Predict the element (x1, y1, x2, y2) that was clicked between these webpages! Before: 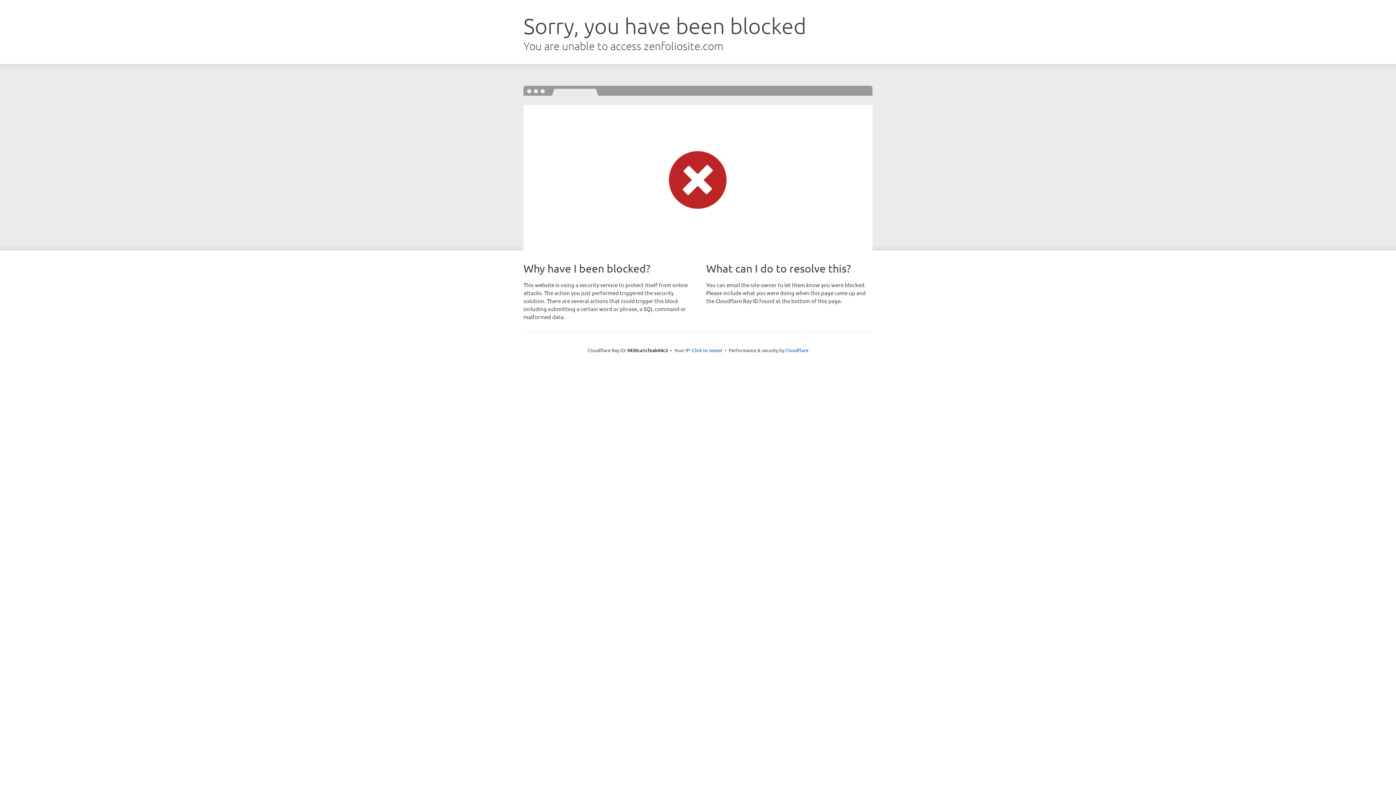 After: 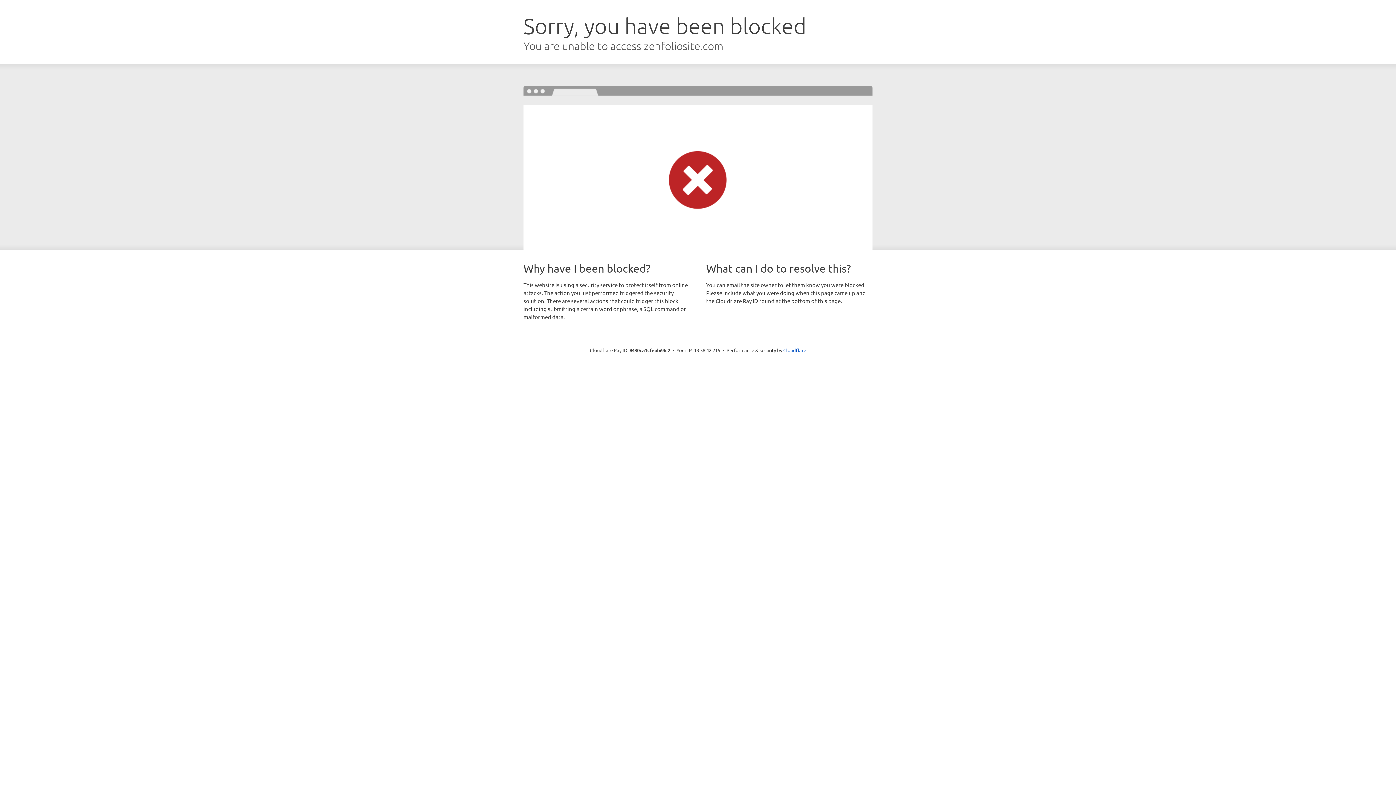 Action: label: Click to reveal bbox: (692, 346, 722, 353)